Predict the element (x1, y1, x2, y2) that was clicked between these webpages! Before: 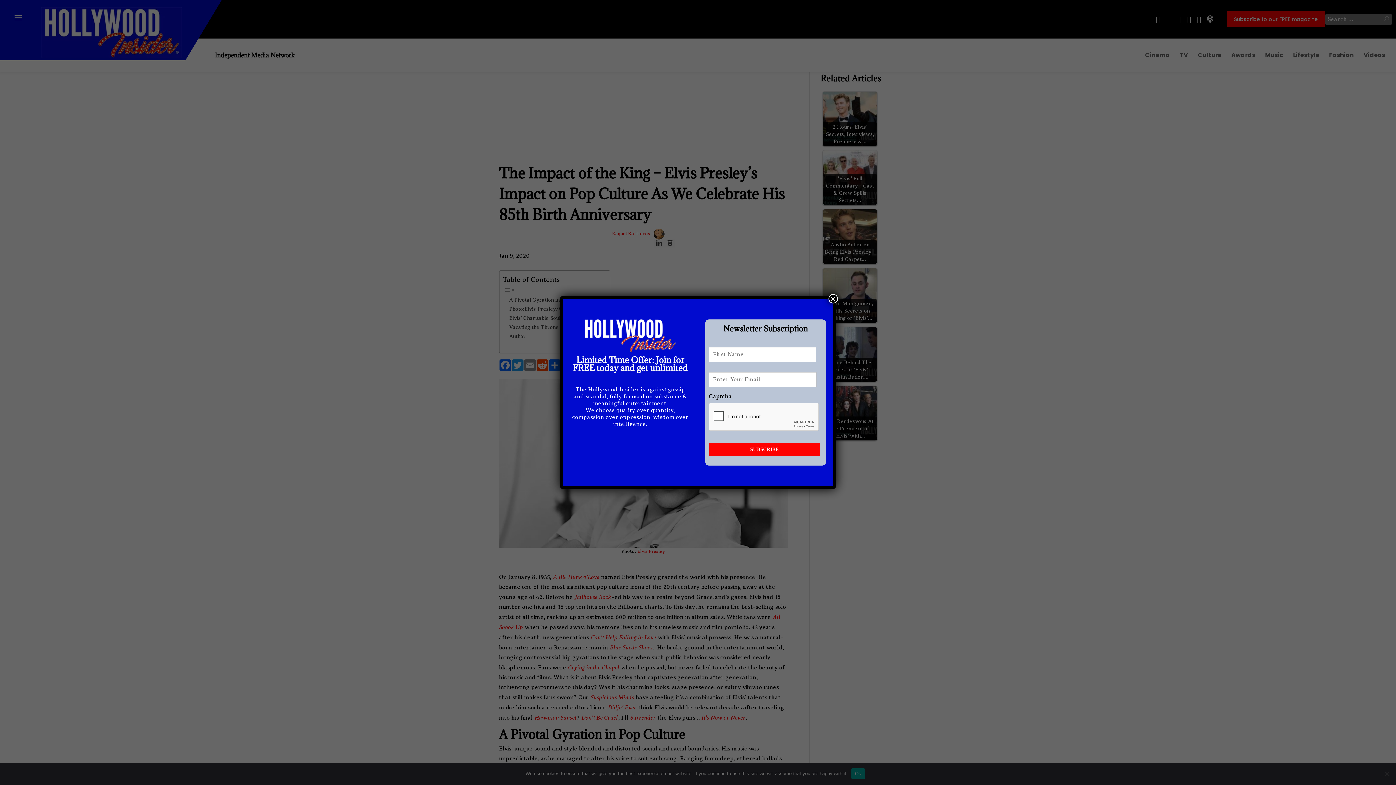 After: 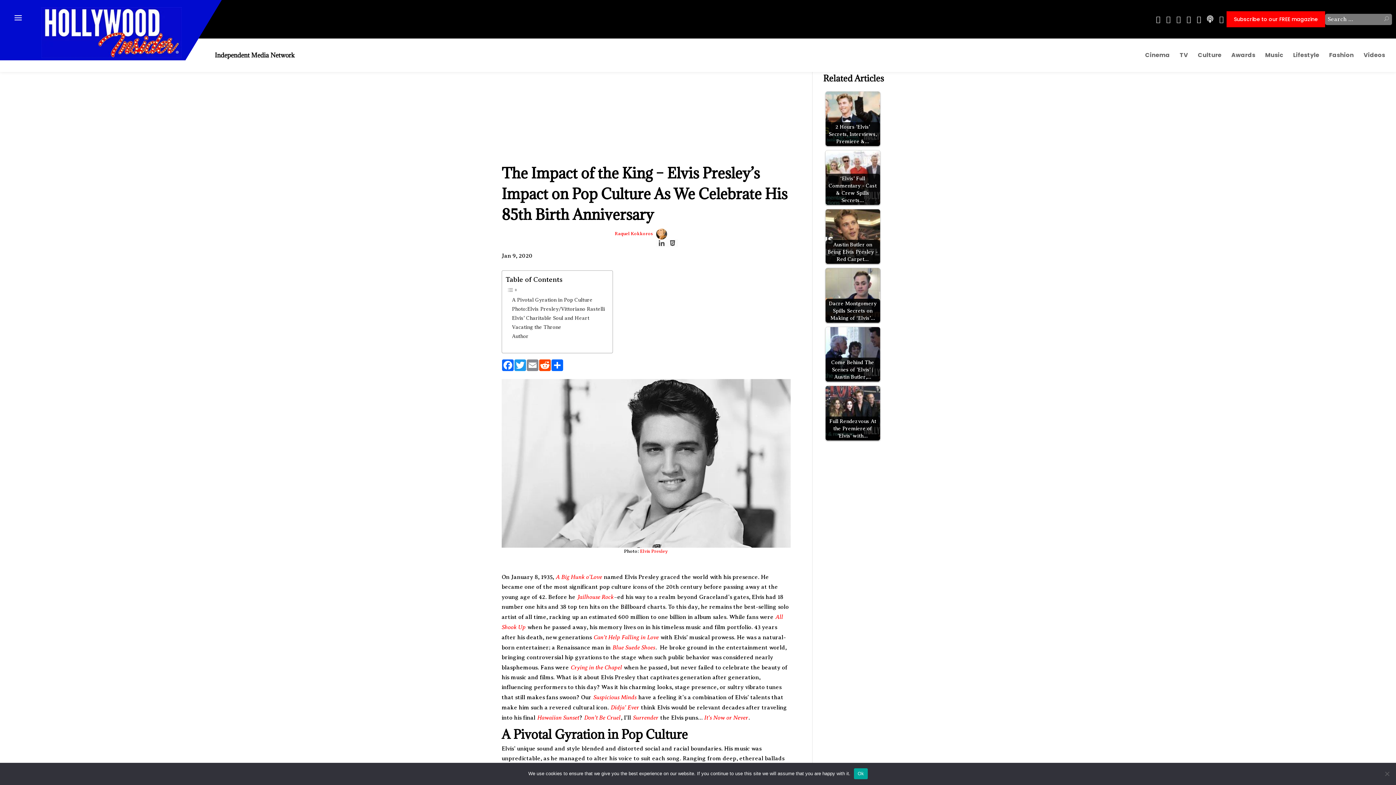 Action: bbox: (828, 294, 838, 303) label: Close